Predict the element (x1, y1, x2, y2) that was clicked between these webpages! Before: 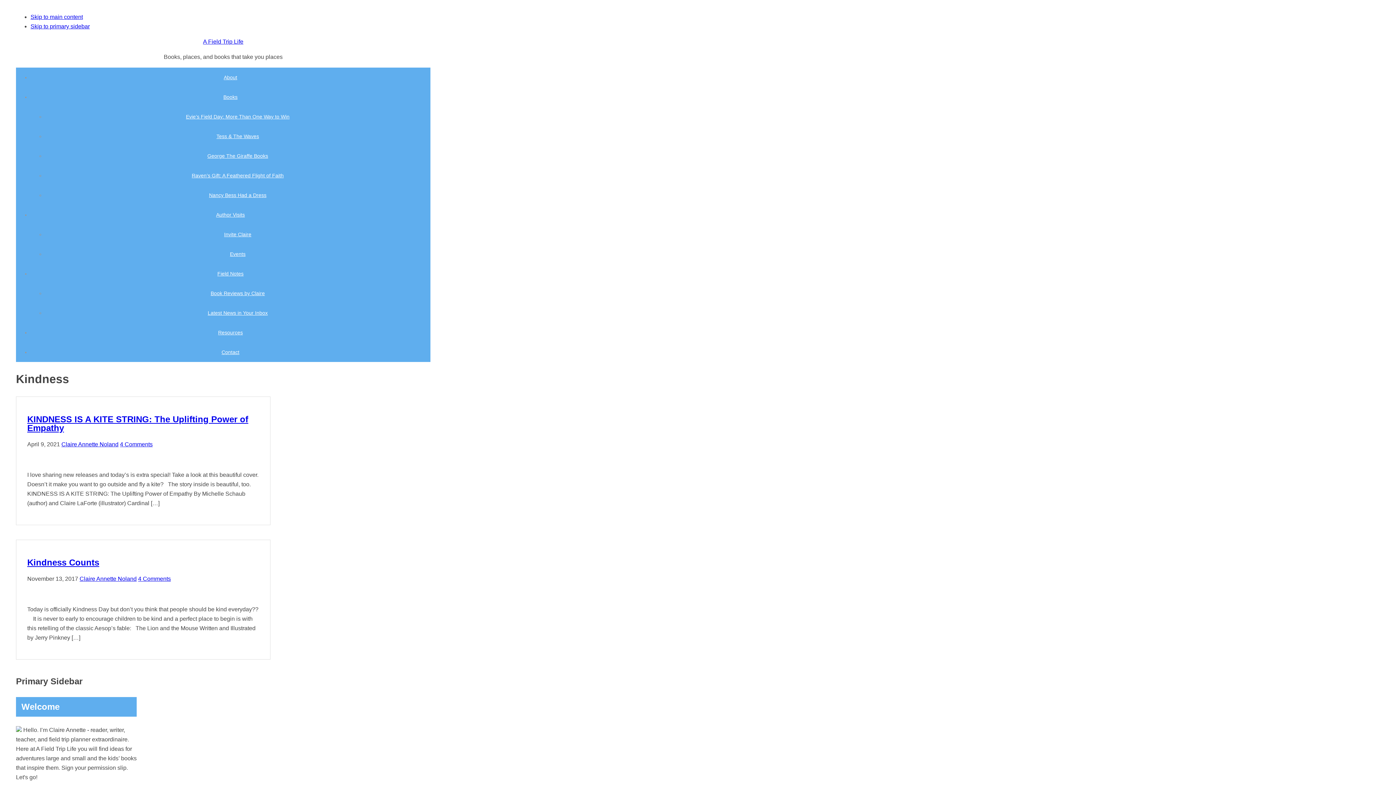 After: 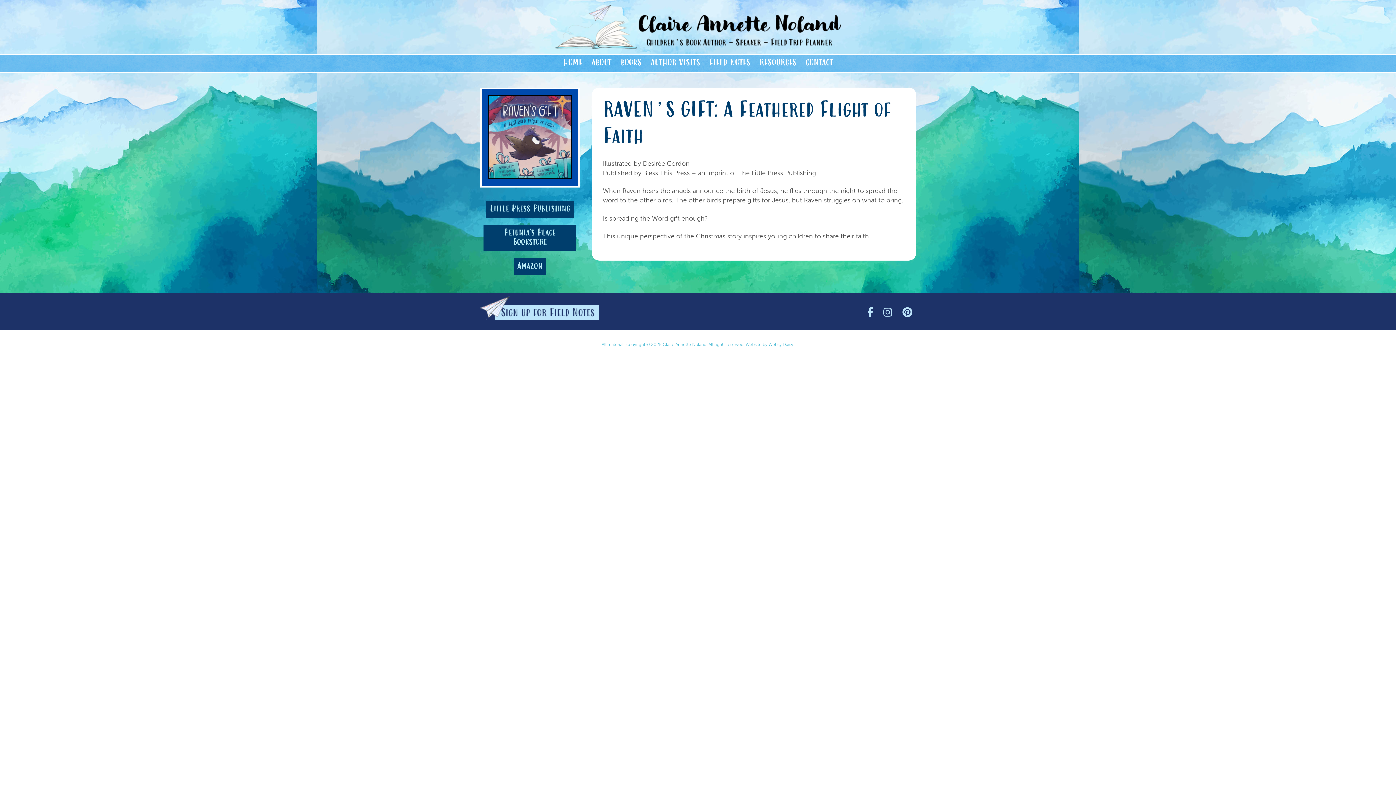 Action: bbox: (45, 165, 430, 185) label: Raven’s Gift: A Feathered Flight of Faith